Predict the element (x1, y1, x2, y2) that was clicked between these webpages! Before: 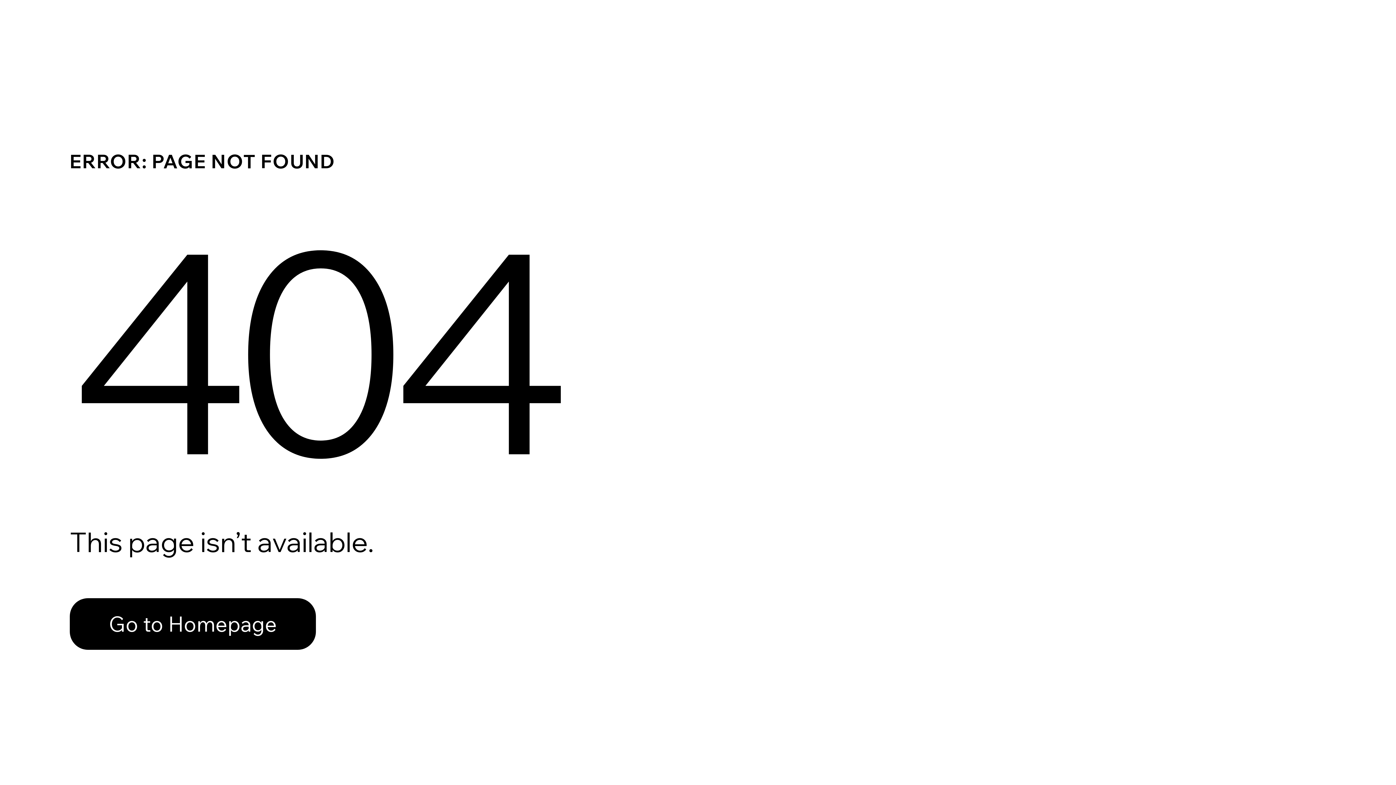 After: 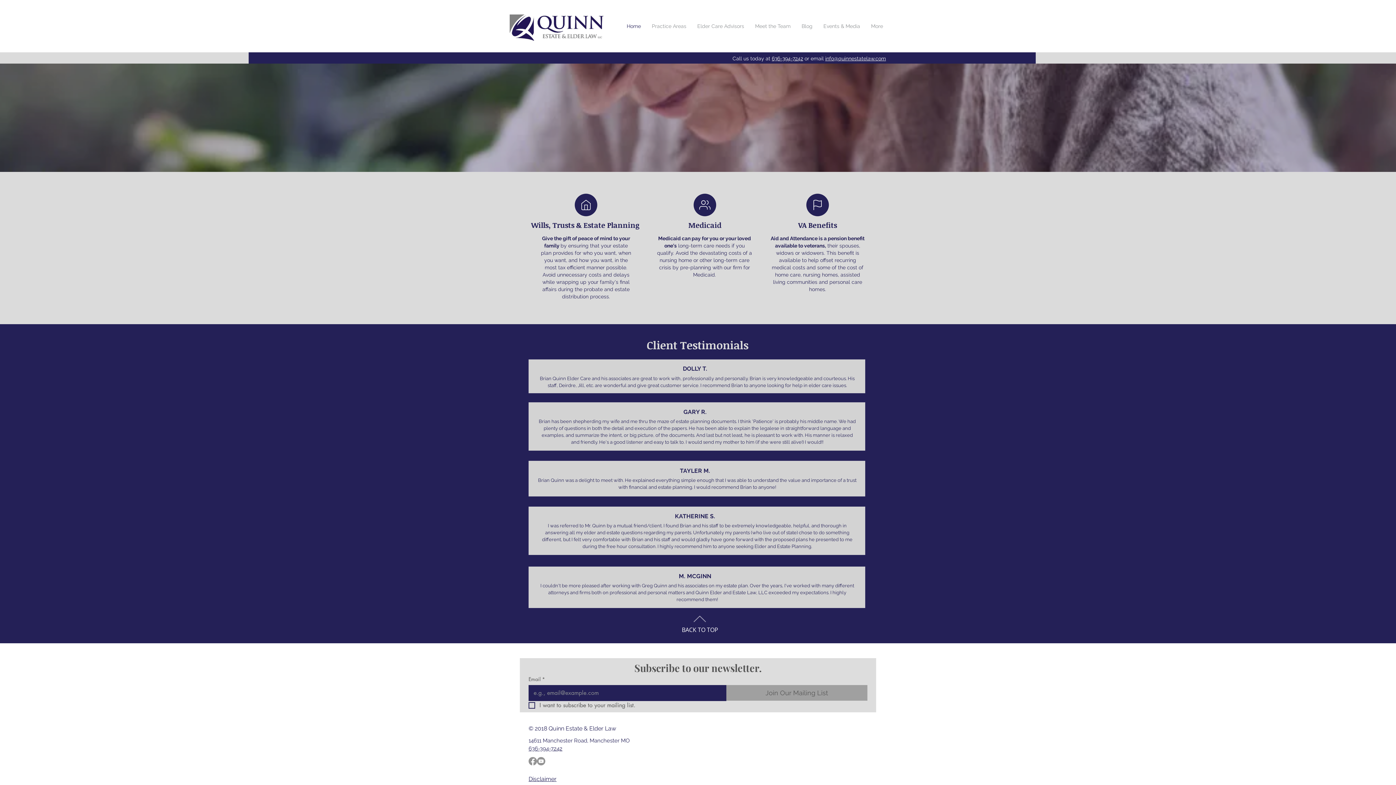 Action: bbox: (69, 582, 768, 659) label: Go to Homepage